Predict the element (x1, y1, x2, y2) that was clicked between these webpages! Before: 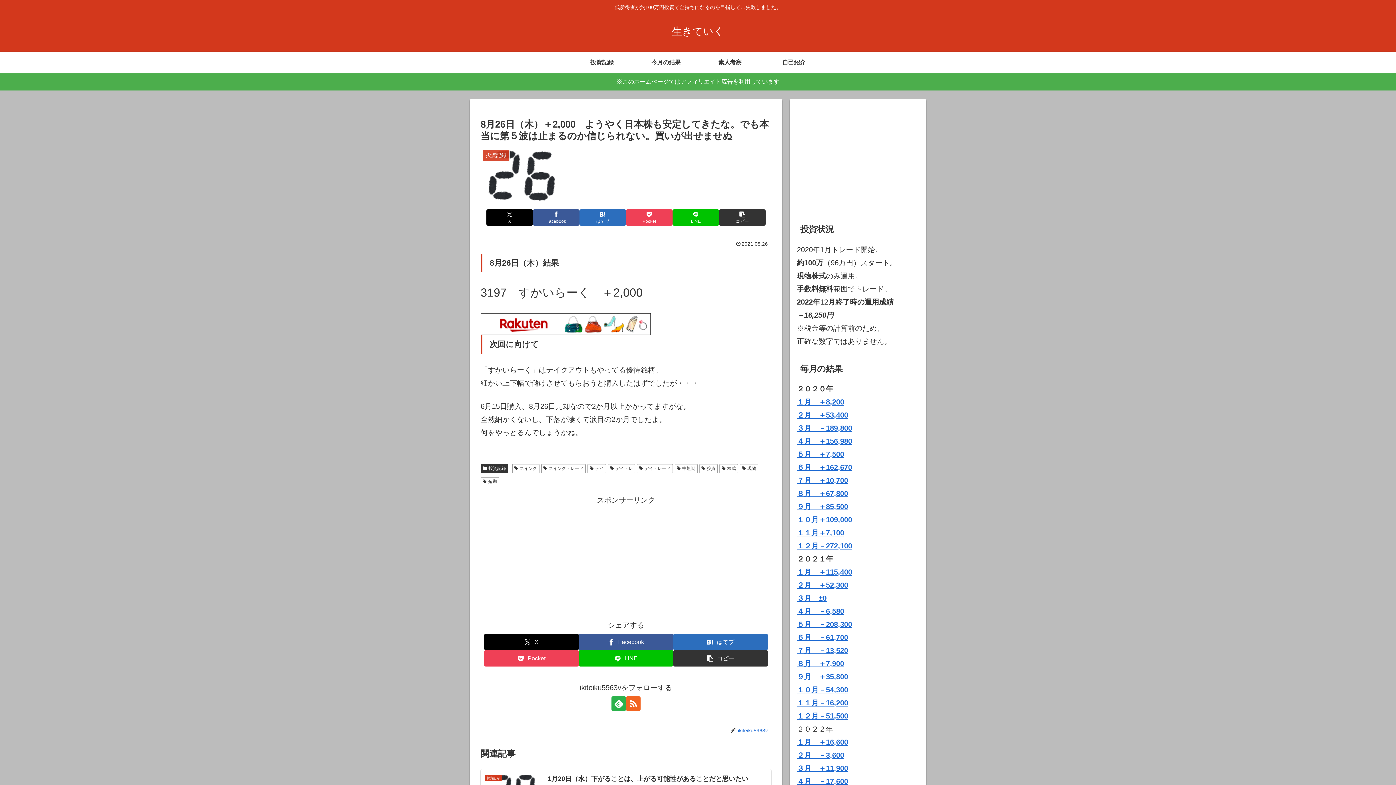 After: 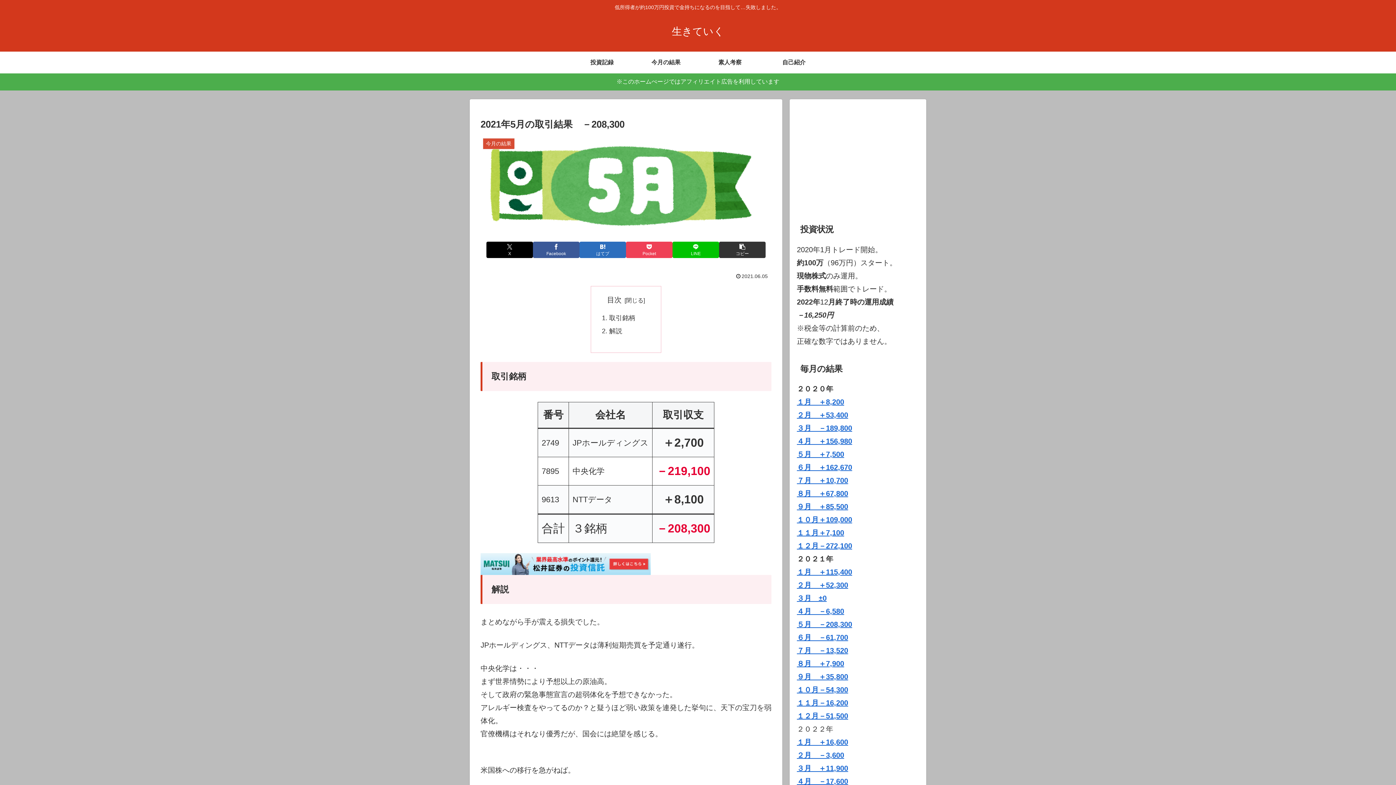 Action: bbox: (797, 620, 852, 628) label: ５月　－208,300